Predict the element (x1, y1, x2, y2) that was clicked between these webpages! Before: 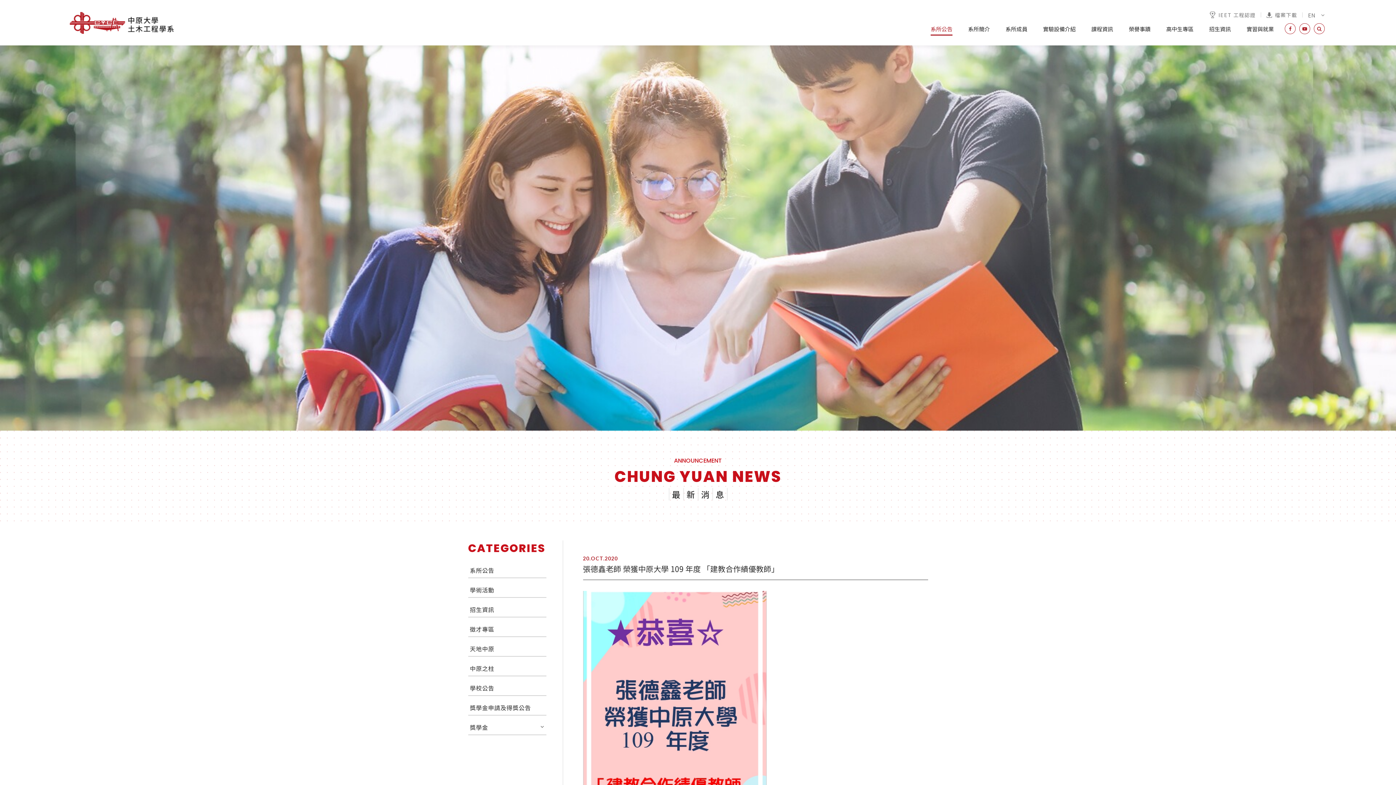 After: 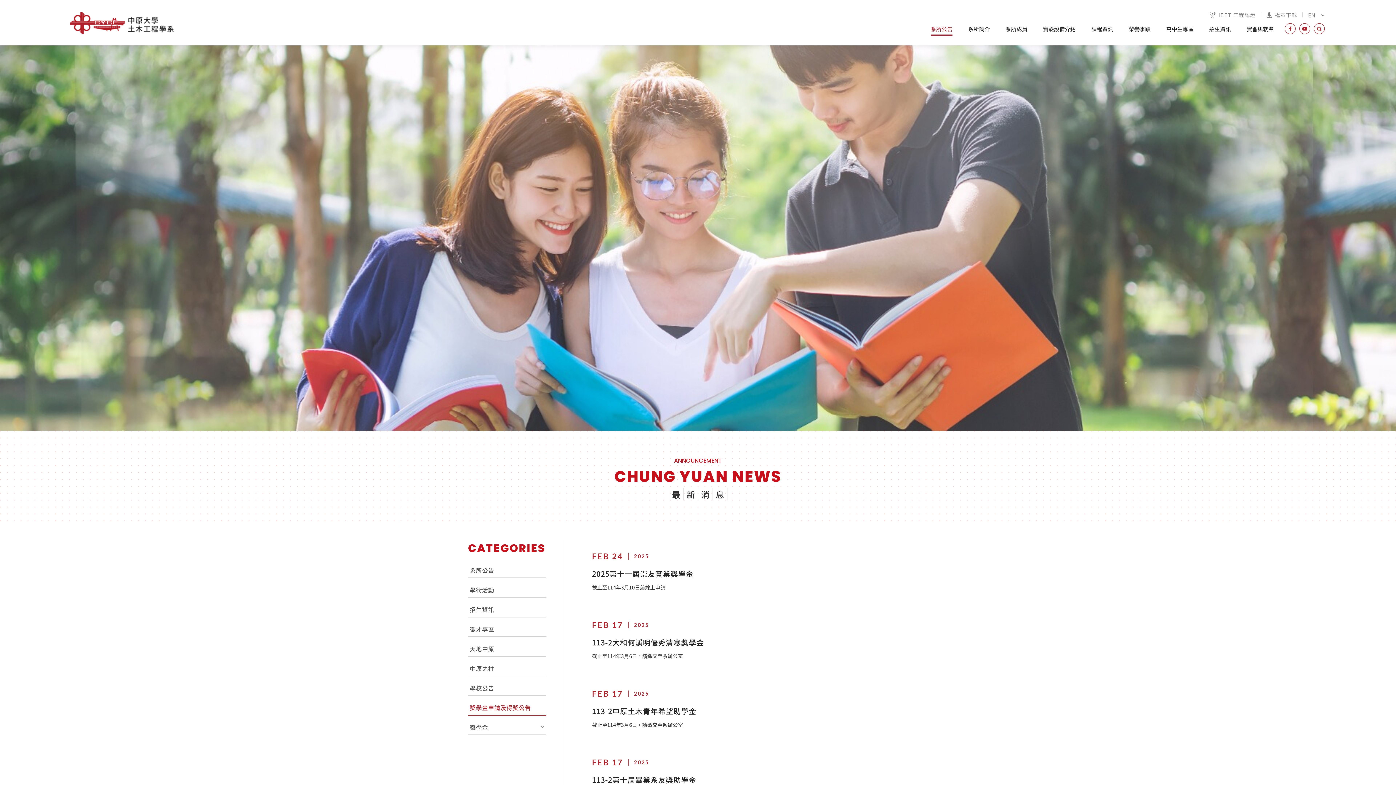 Action: label: 獎學金申請及得獎公告 bbox: (468, 700, 546, 716)